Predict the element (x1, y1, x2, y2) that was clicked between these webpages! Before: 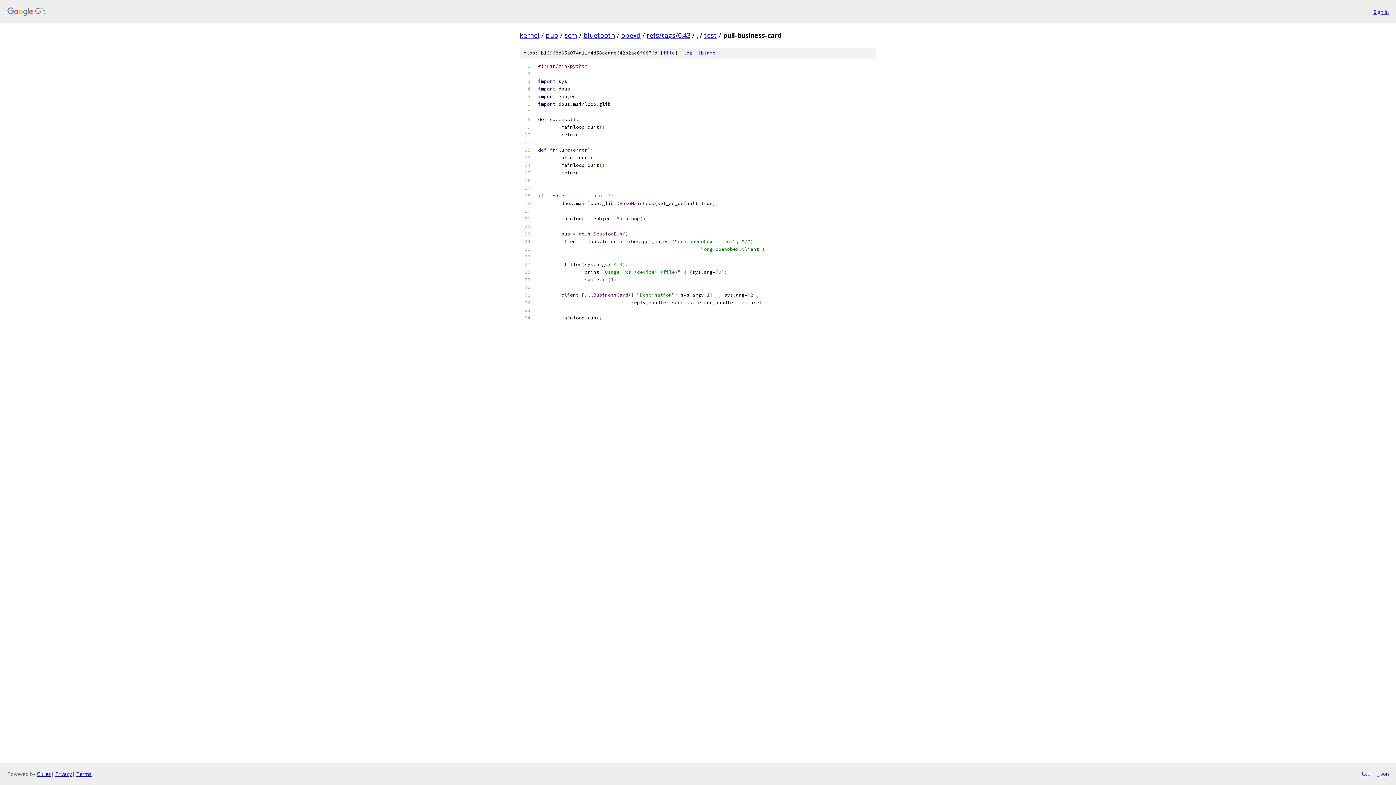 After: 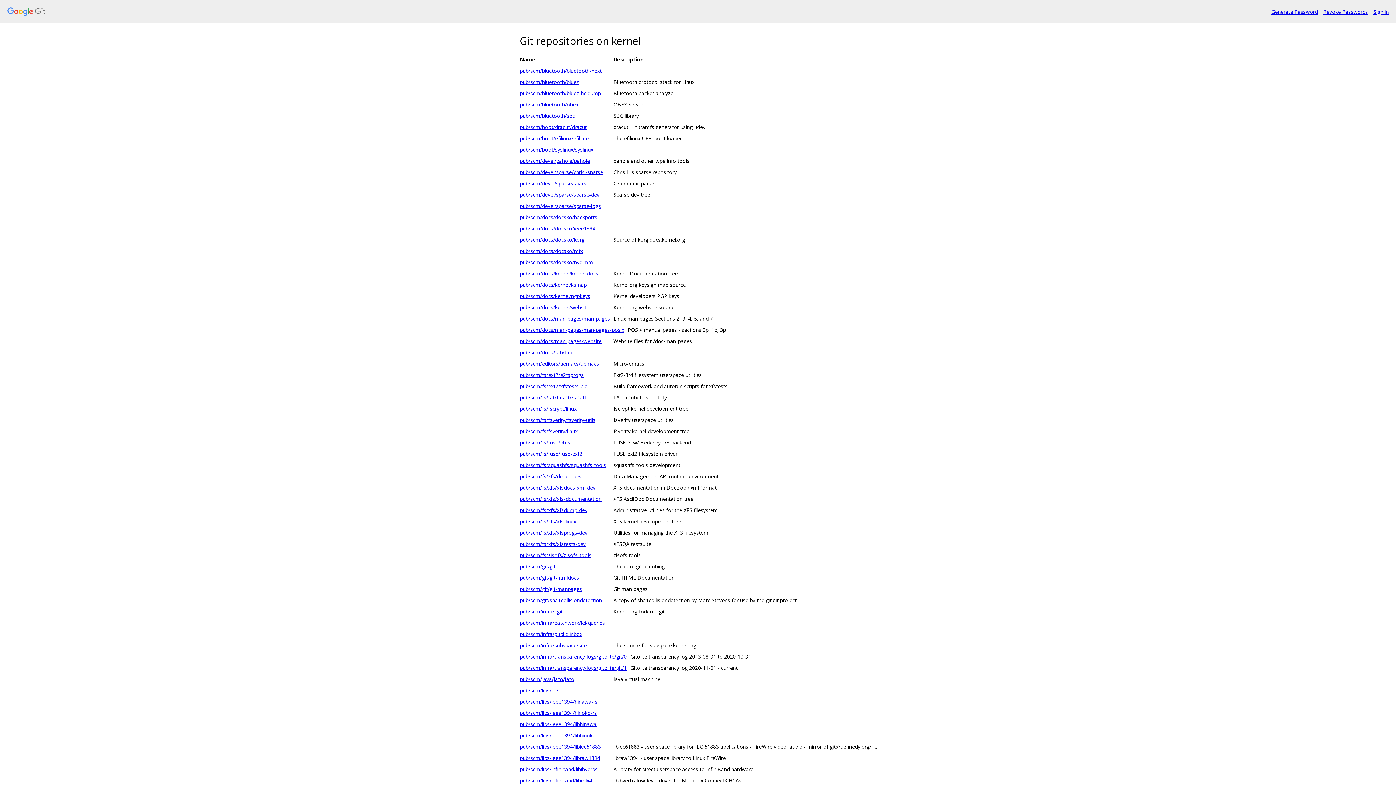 Action: bbox: (7, 7, 1368, 16)